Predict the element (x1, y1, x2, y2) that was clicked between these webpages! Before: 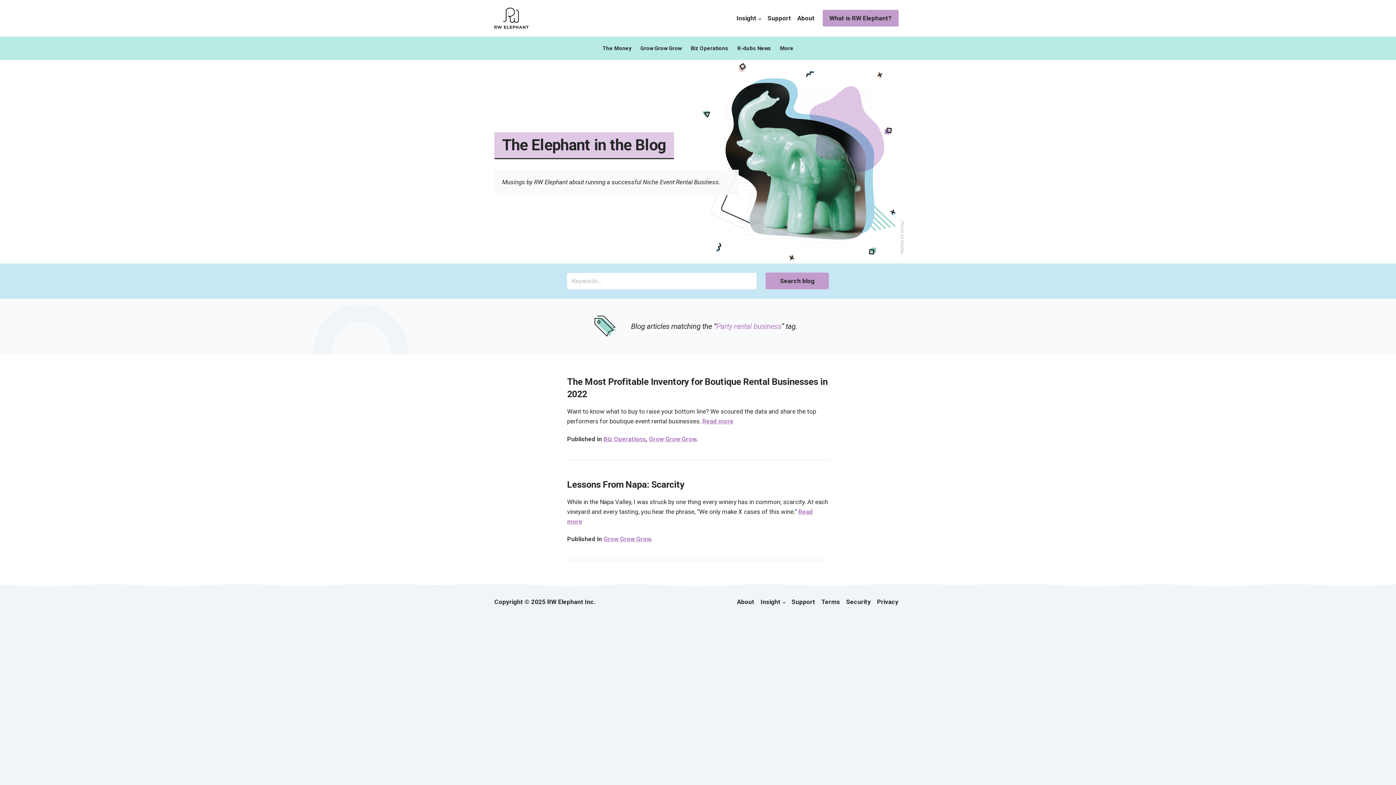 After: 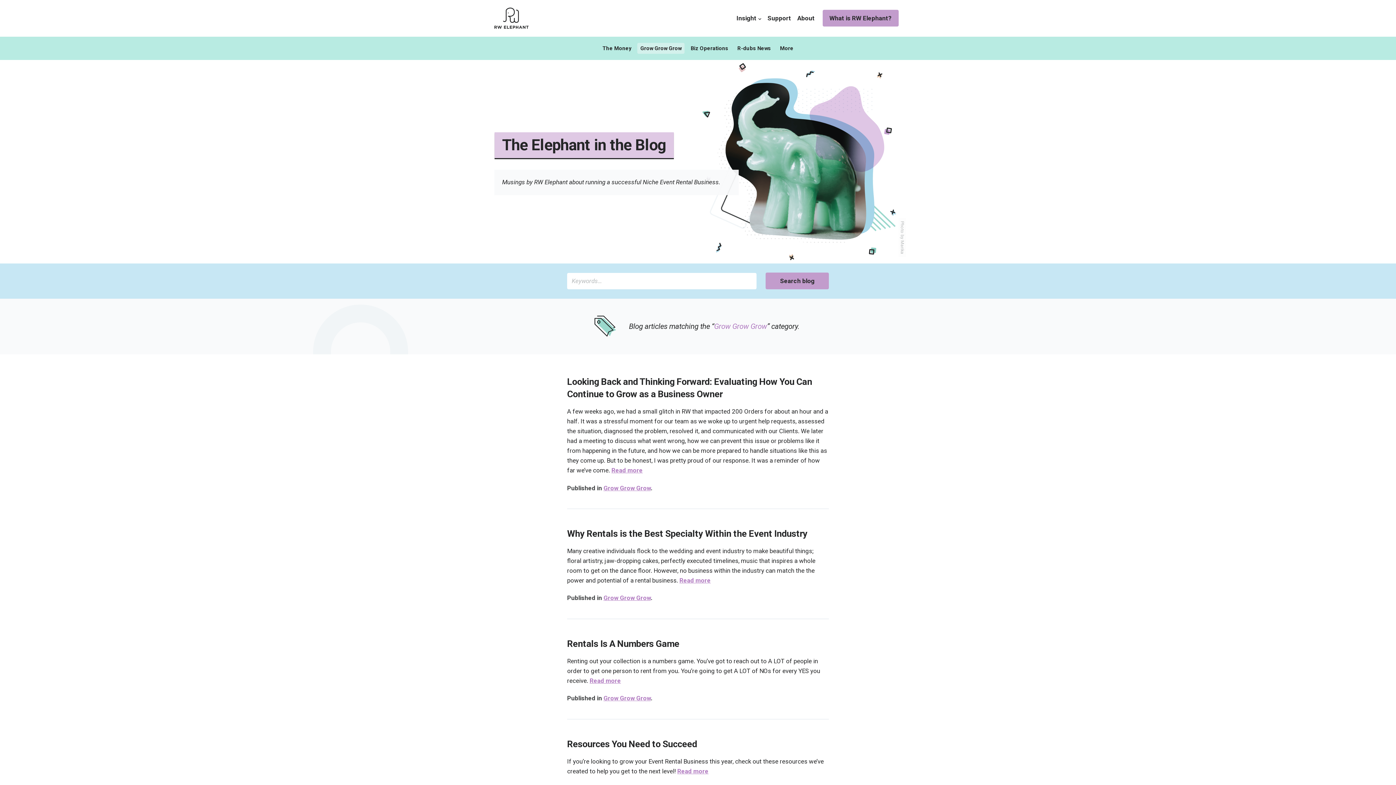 Action: bbox: (637, 42, 684, 53) label: Grow Grow Grow